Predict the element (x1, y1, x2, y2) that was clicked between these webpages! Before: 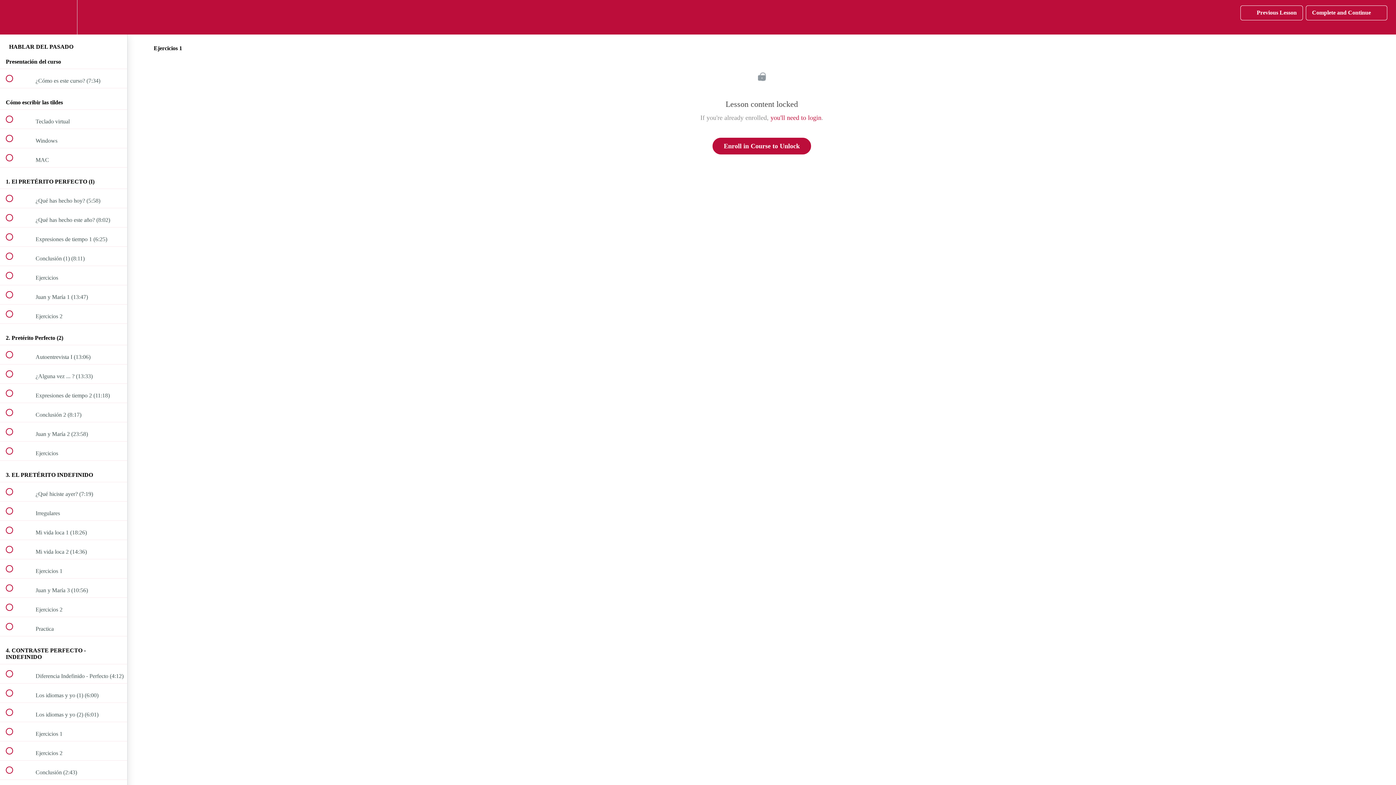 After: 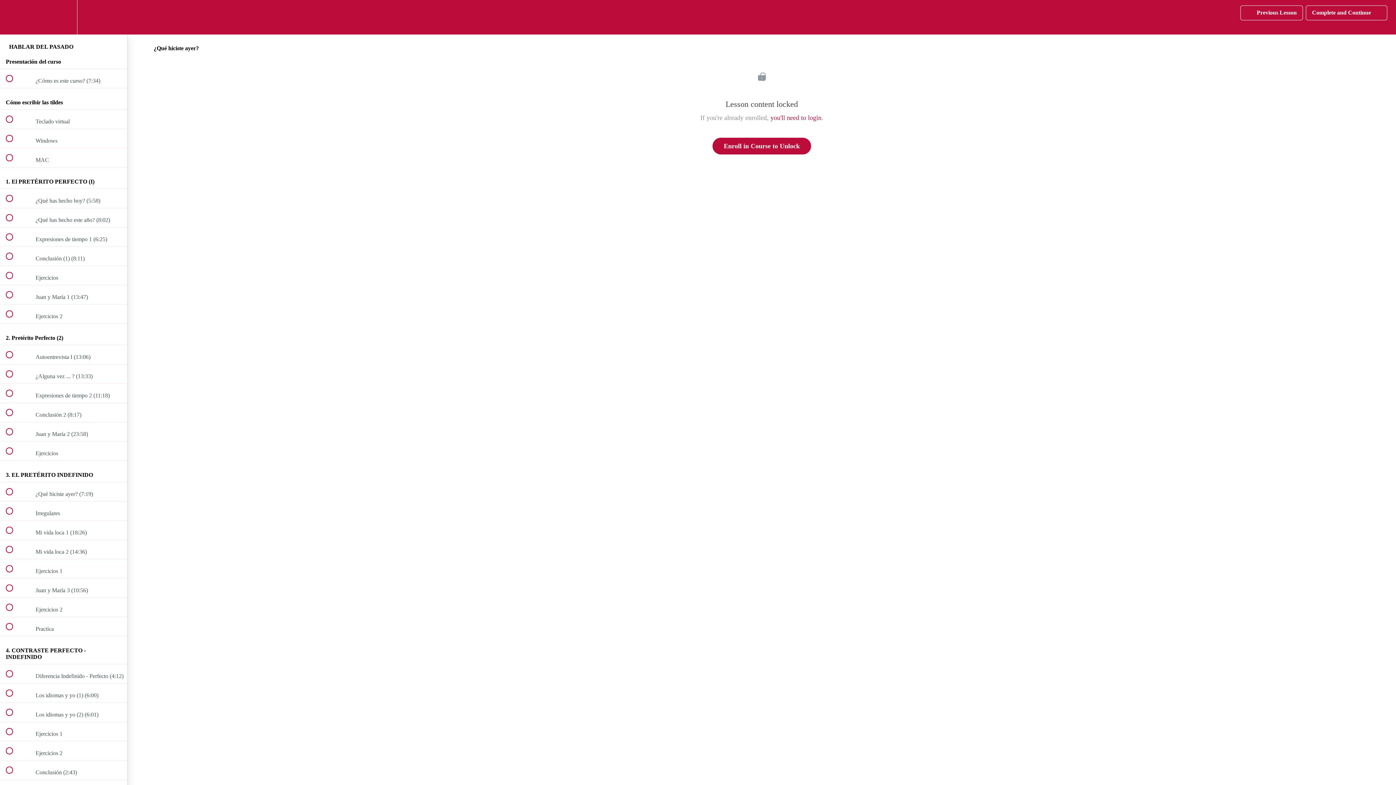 Action: label:  
 ¿Qué hiciste ayer? (7:19) bbox: (0, 482, 127, 501)